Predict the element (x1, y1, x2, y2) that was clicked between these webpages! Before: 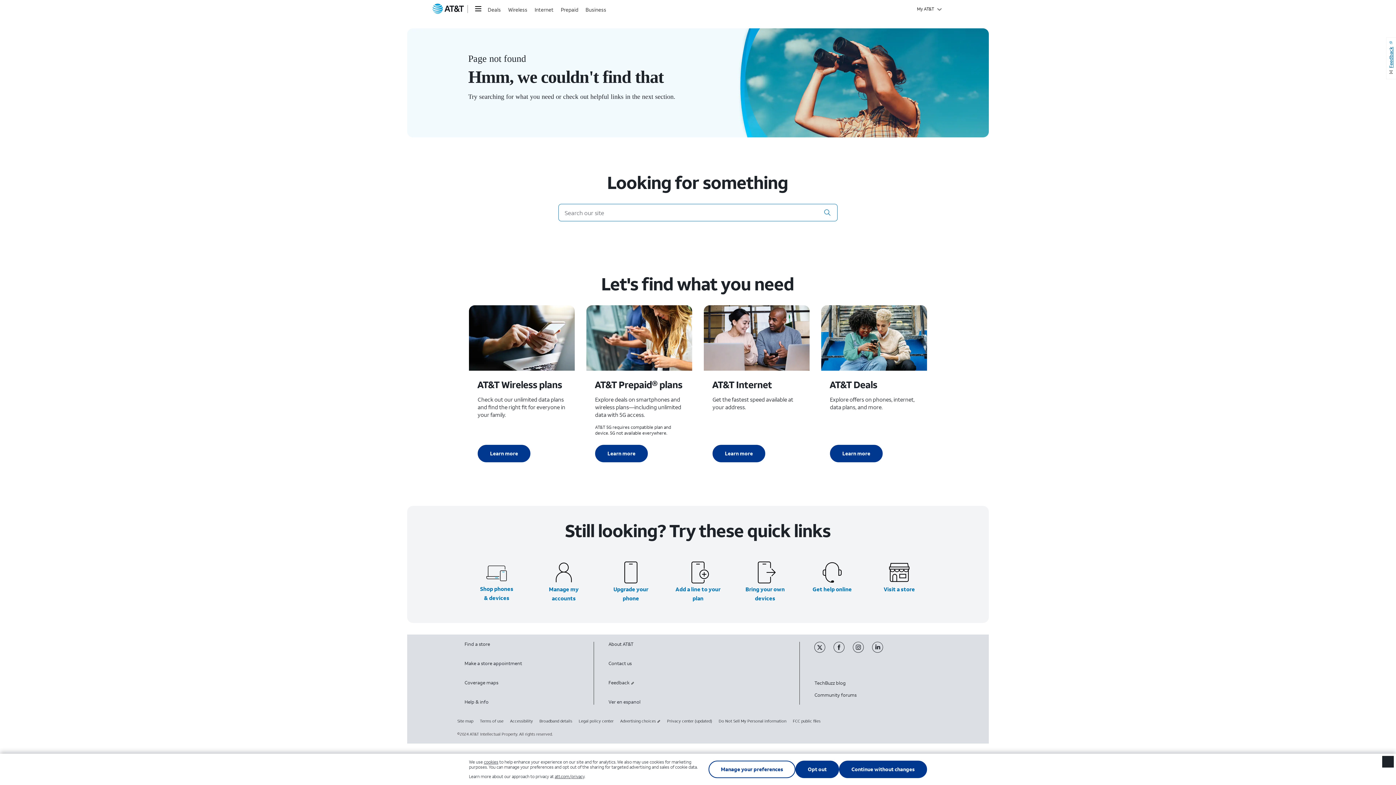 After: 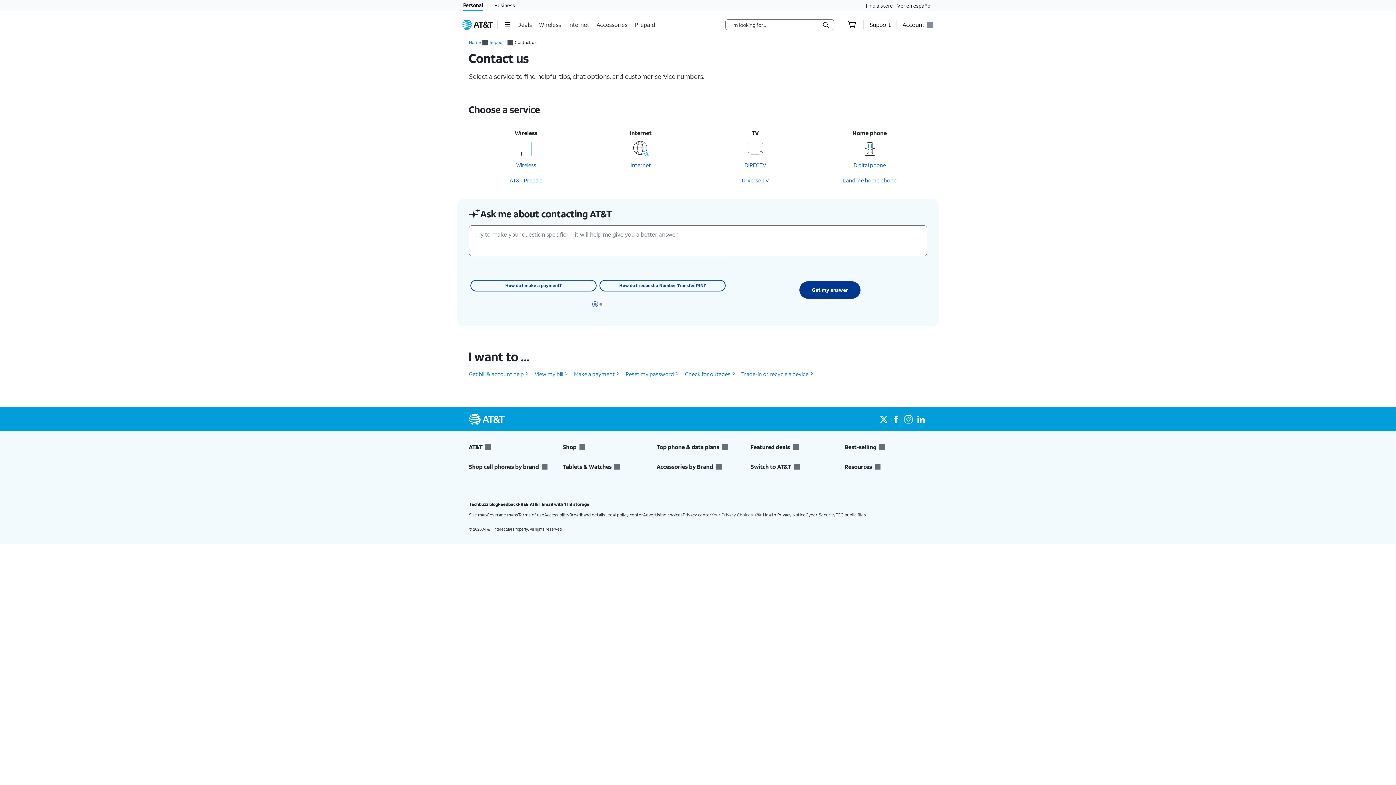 Action: bbox: (608, 660, 631, 666) label: Contact us